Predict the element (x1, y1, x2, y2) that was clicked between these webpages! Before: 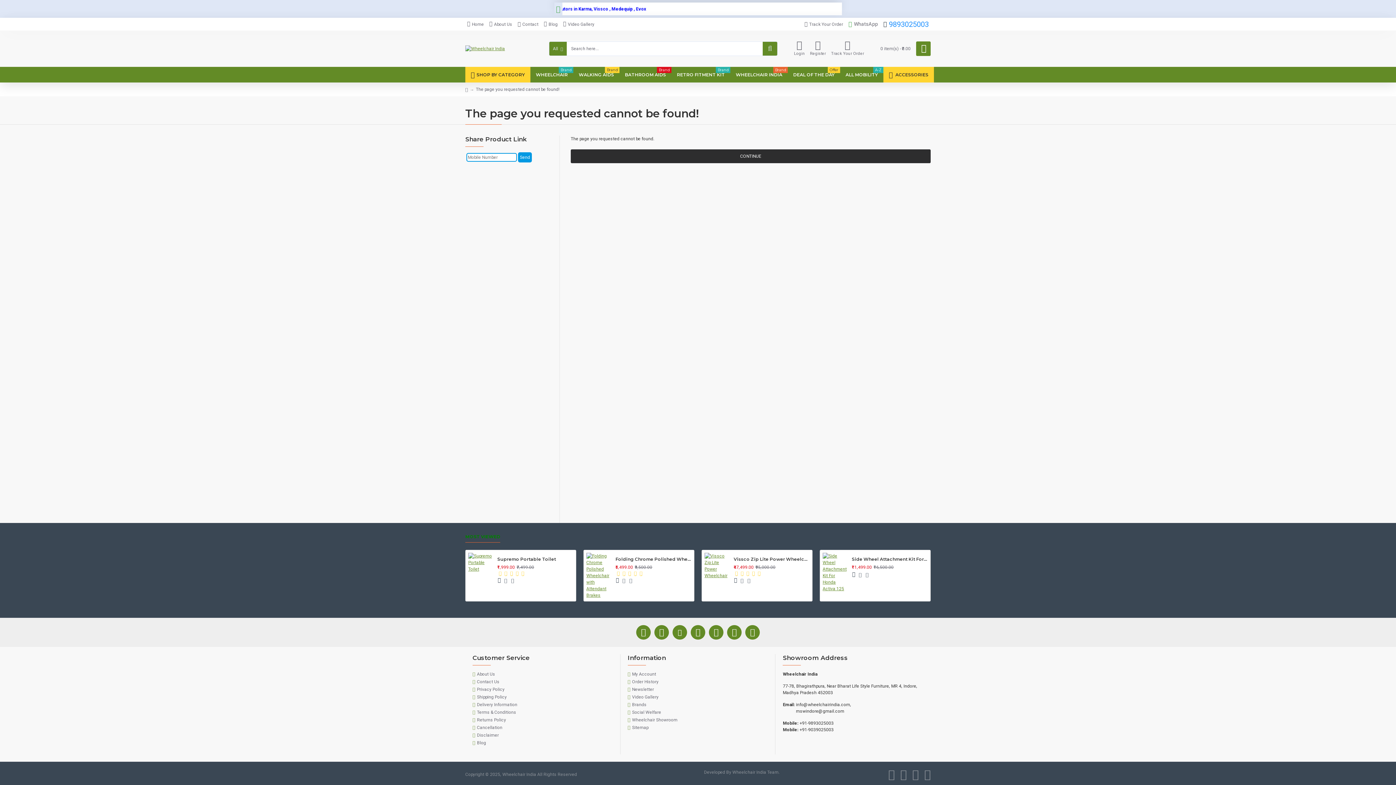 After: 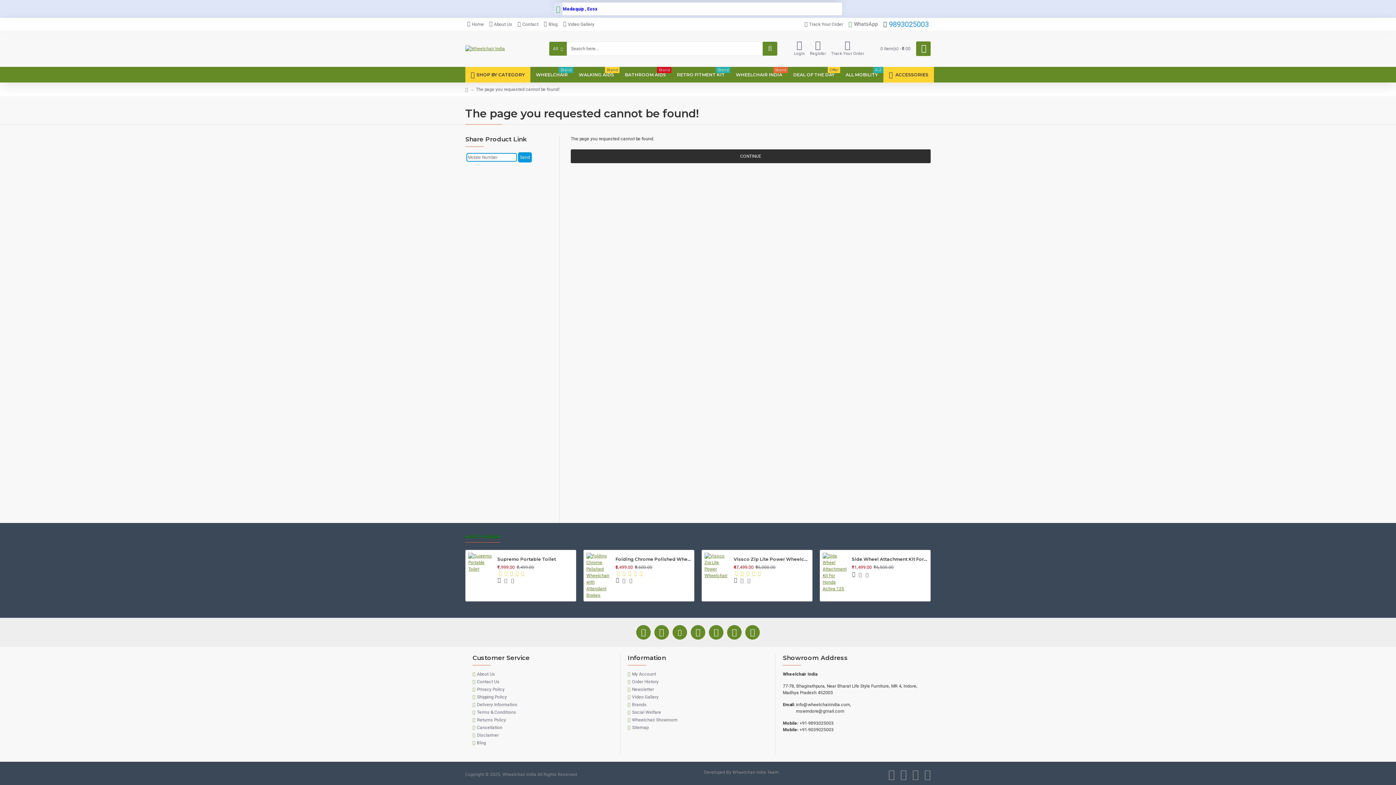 Action: bbox: (468, 553, 494, 572)